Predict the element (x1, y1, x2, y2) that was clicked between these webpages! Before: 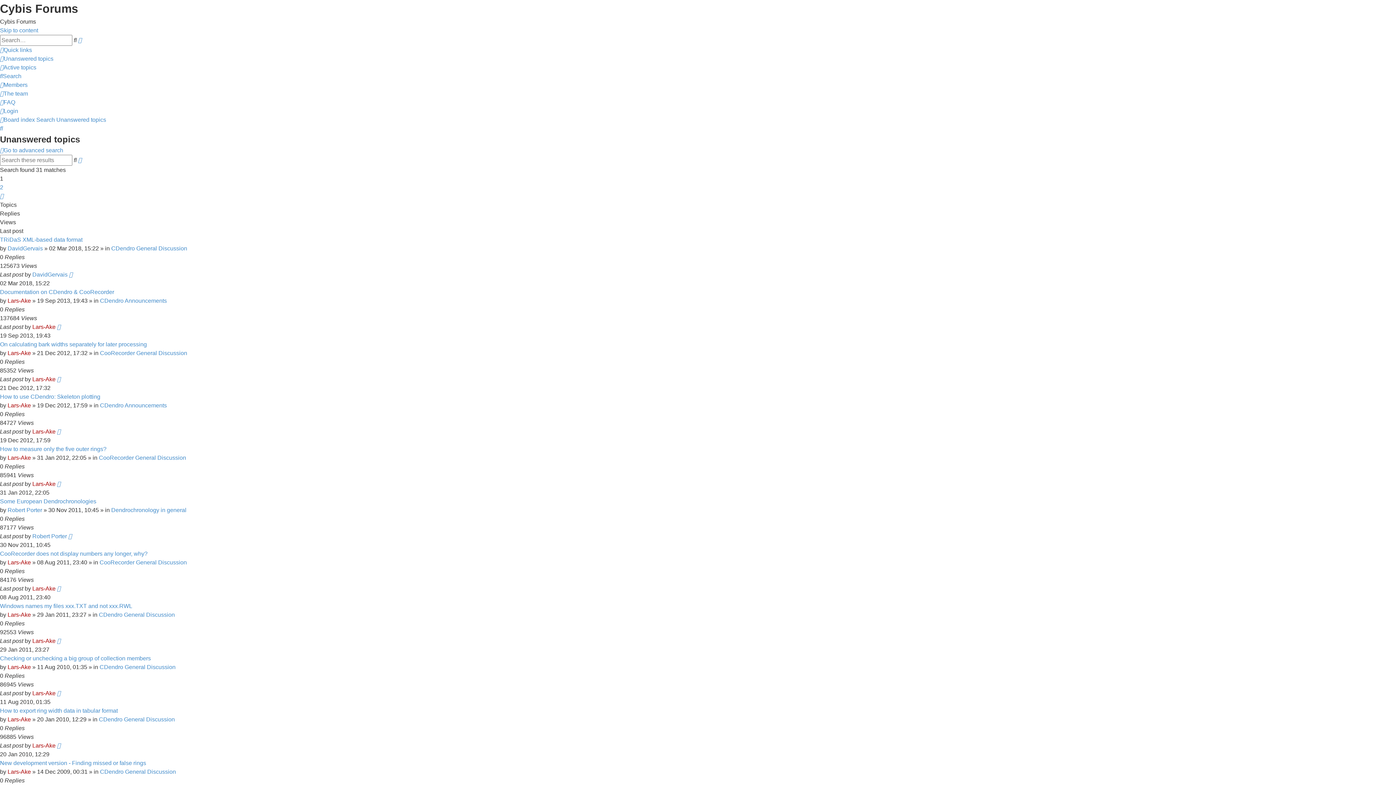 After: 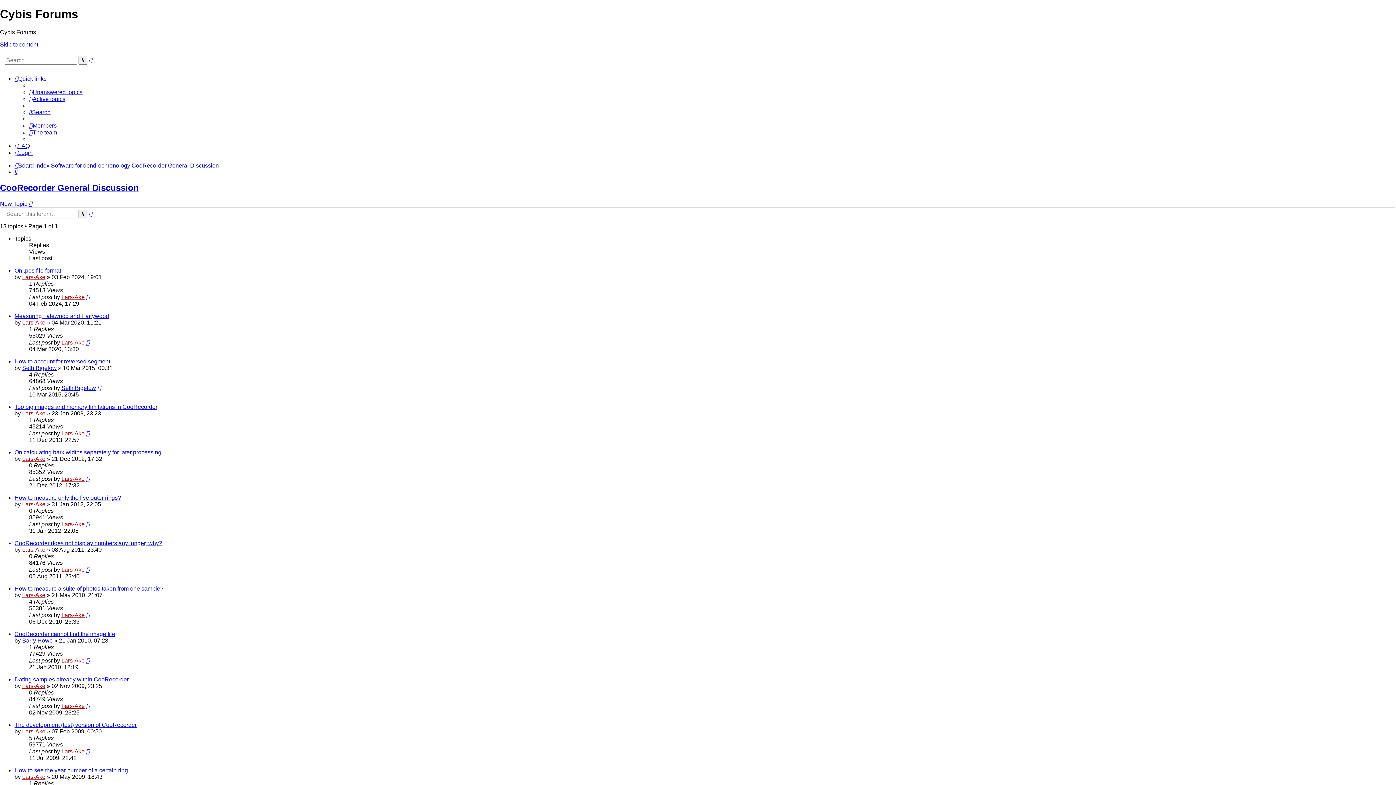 Action: bbox: (98, 454, 186, 461) label: CooRecorder General Discussion